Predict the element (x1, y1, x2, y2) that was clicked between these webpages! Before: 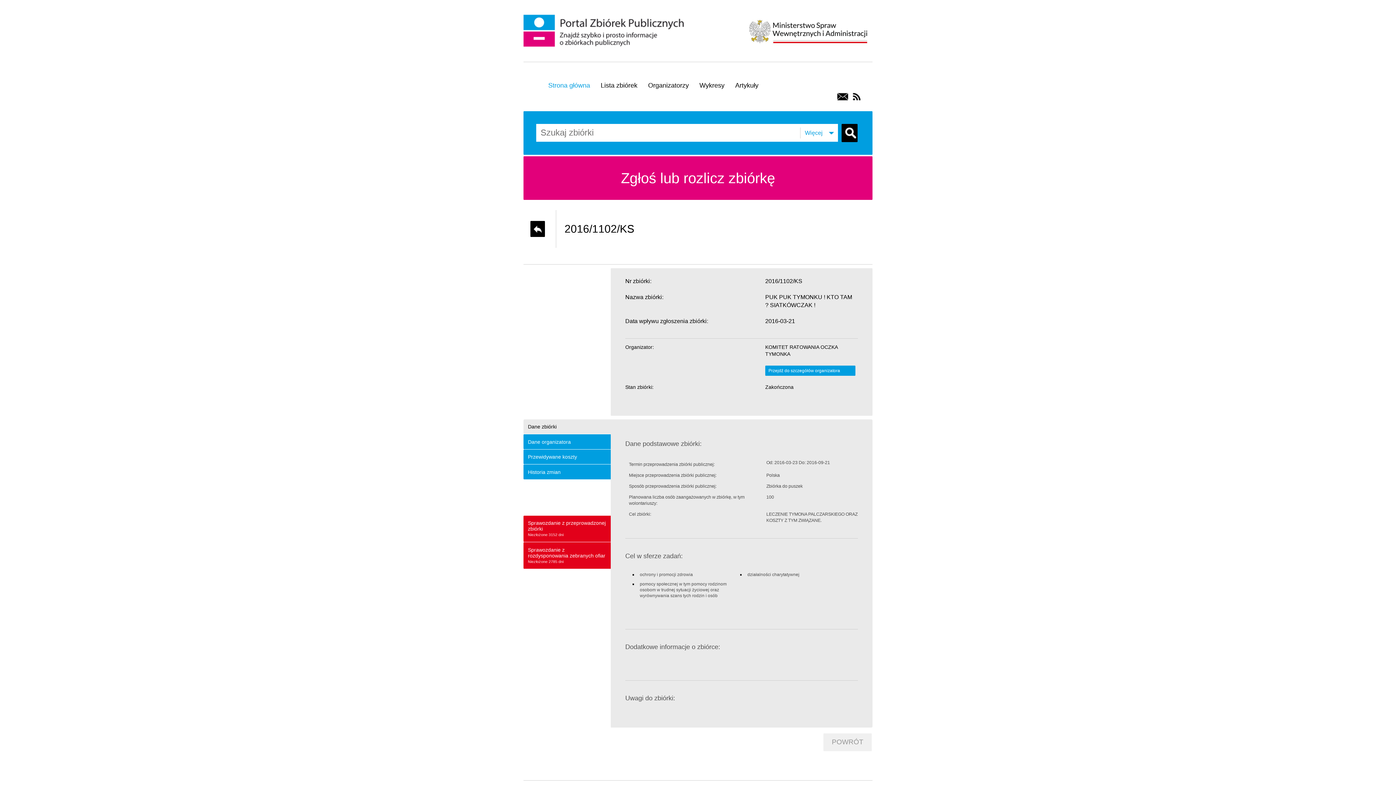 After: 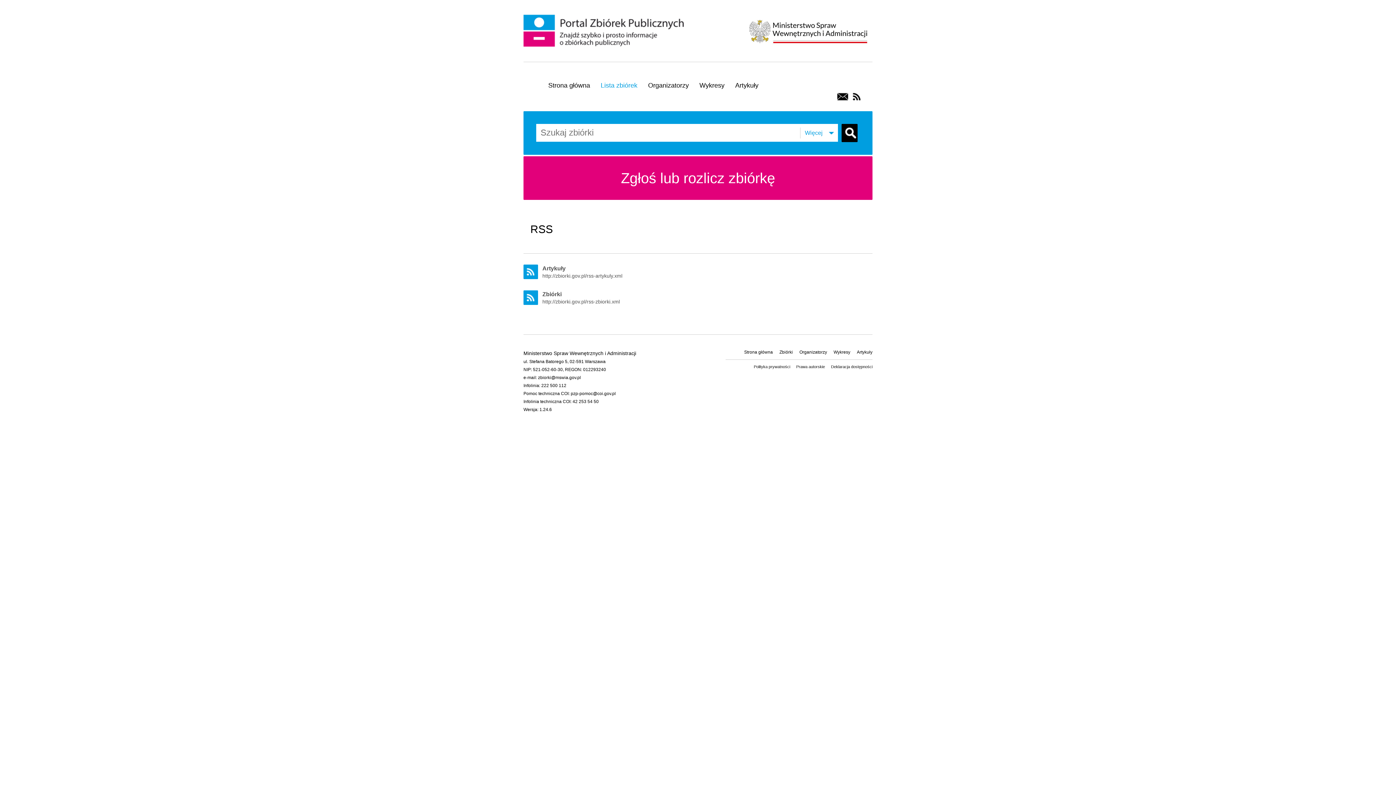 Action: bbox: (851, 91, 862, 102) label: RSS